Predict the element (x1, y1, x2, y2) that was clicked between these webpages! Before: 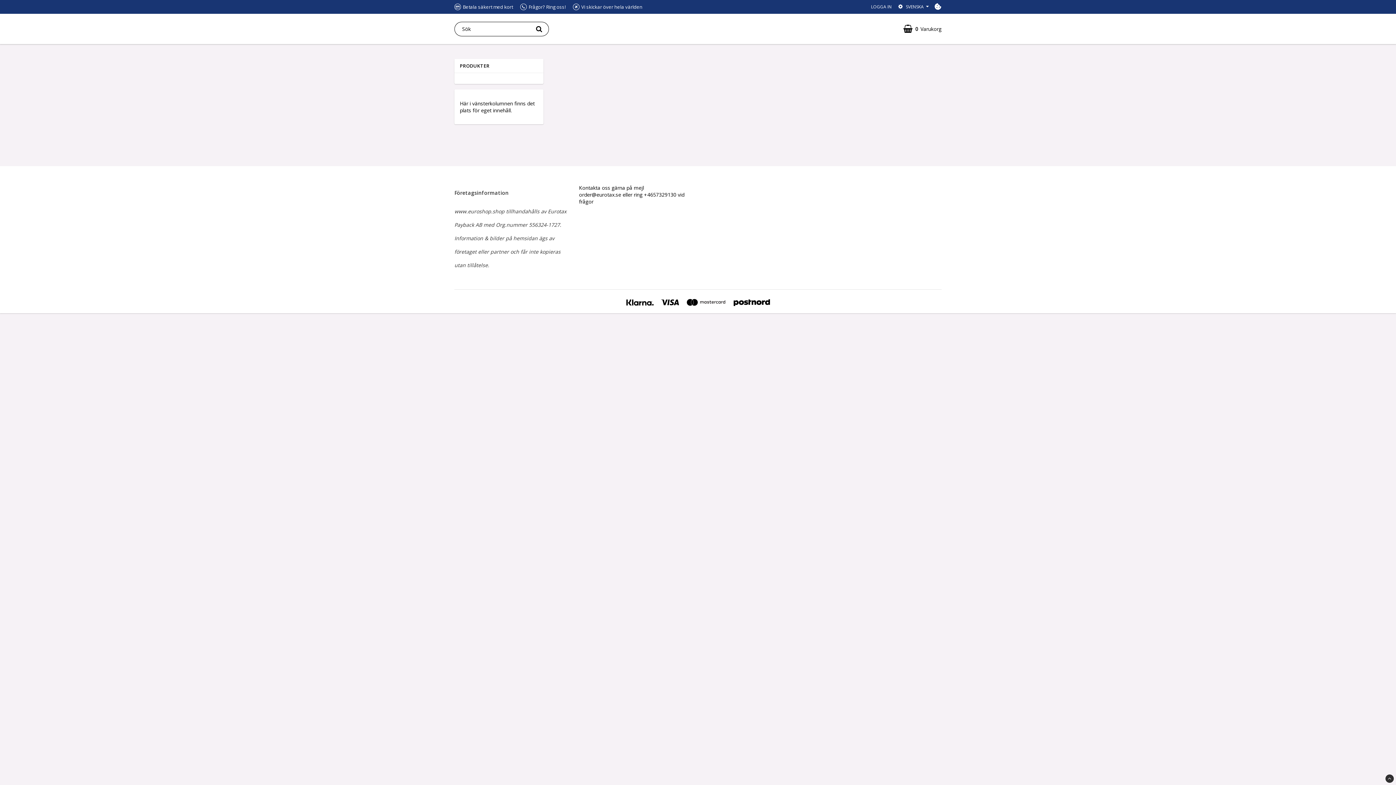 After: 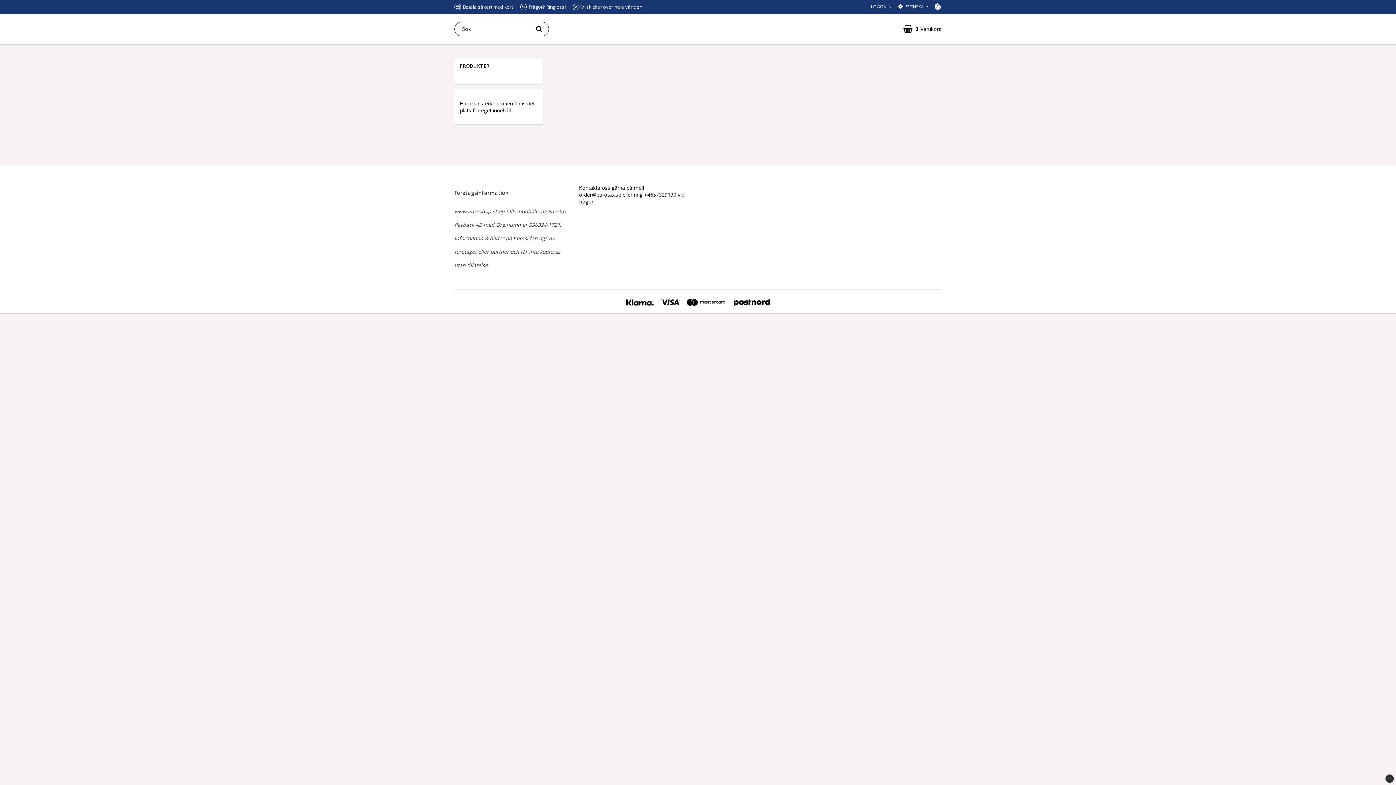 Action: bbox: (1385, 774, 1394, 783)